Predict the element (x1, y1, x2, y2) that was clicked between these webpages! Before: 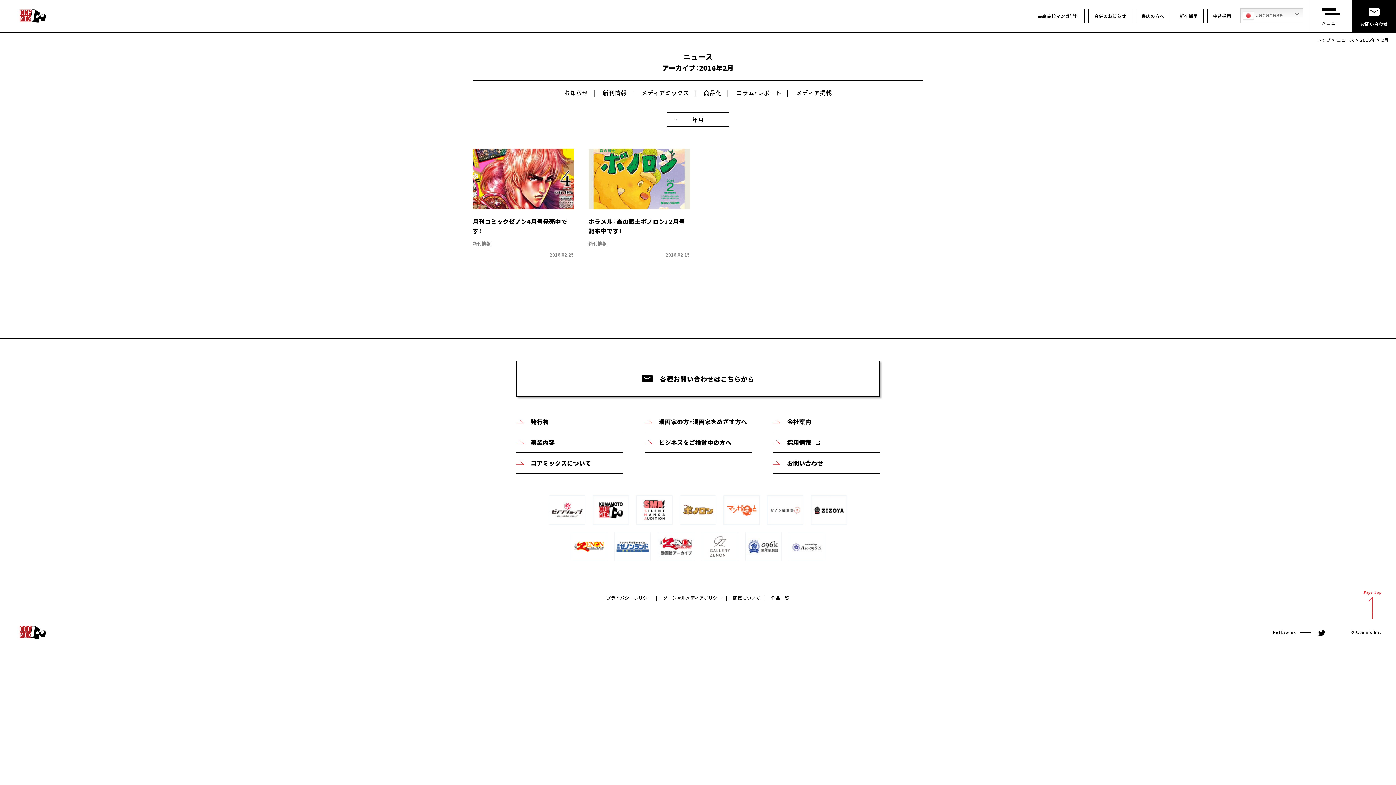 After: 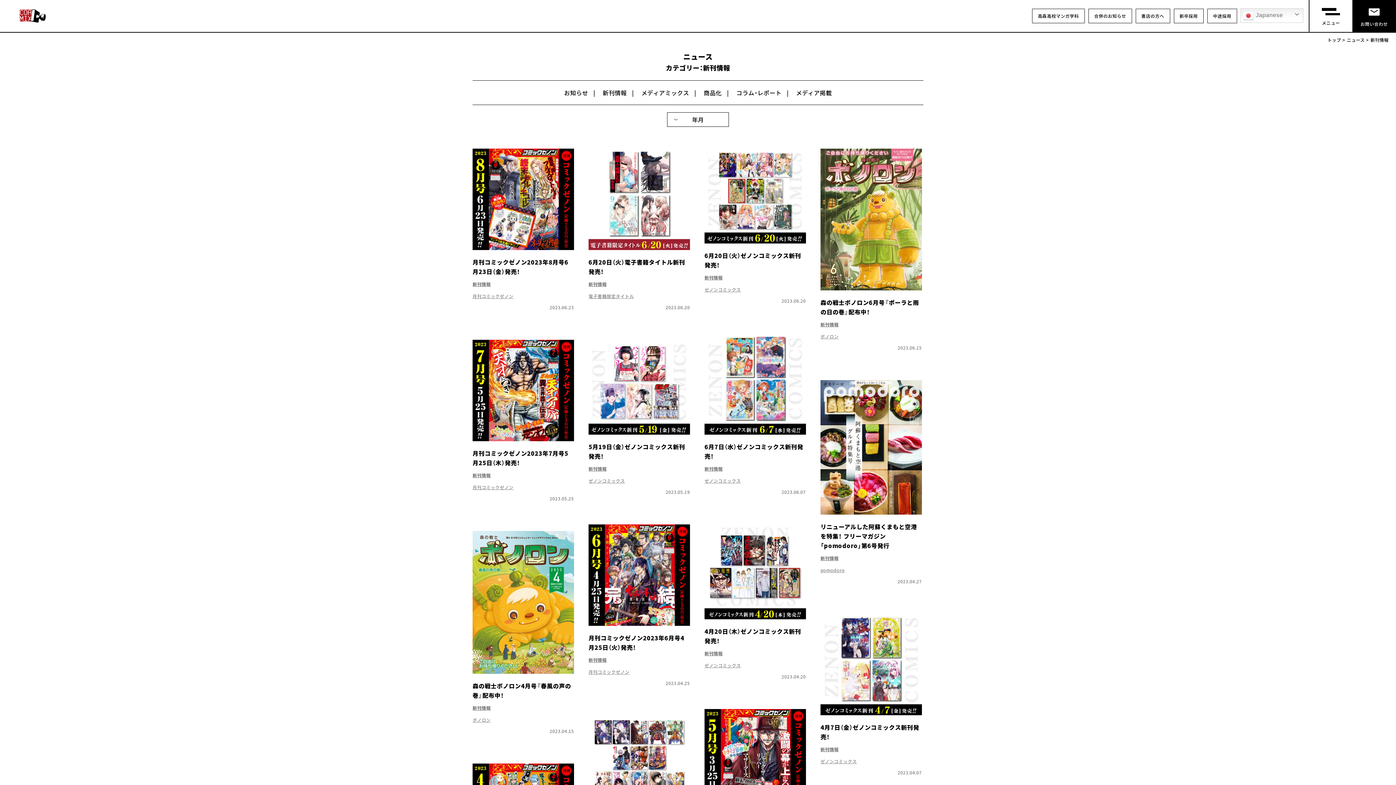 Action: label: 新刊情報 bbox: (602, 88, 626, 97)